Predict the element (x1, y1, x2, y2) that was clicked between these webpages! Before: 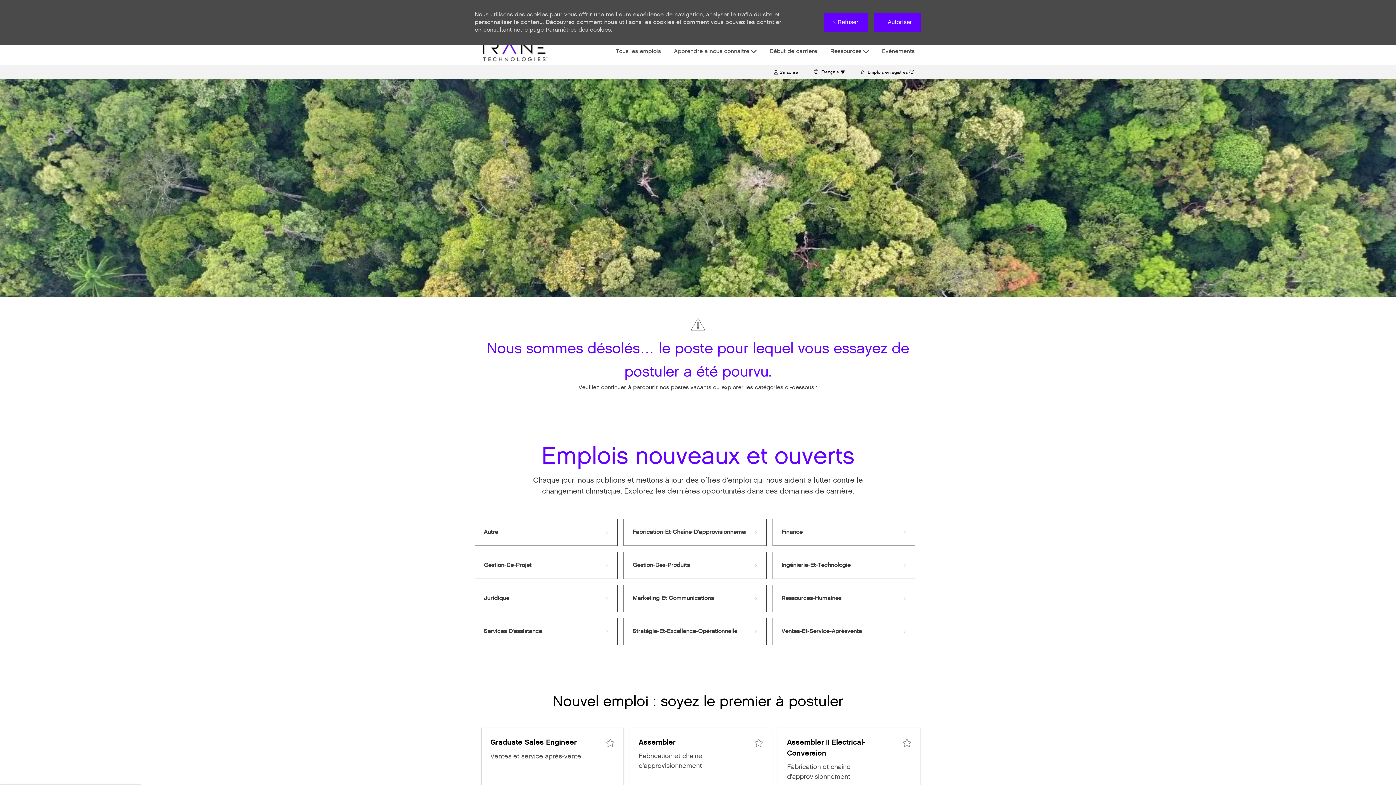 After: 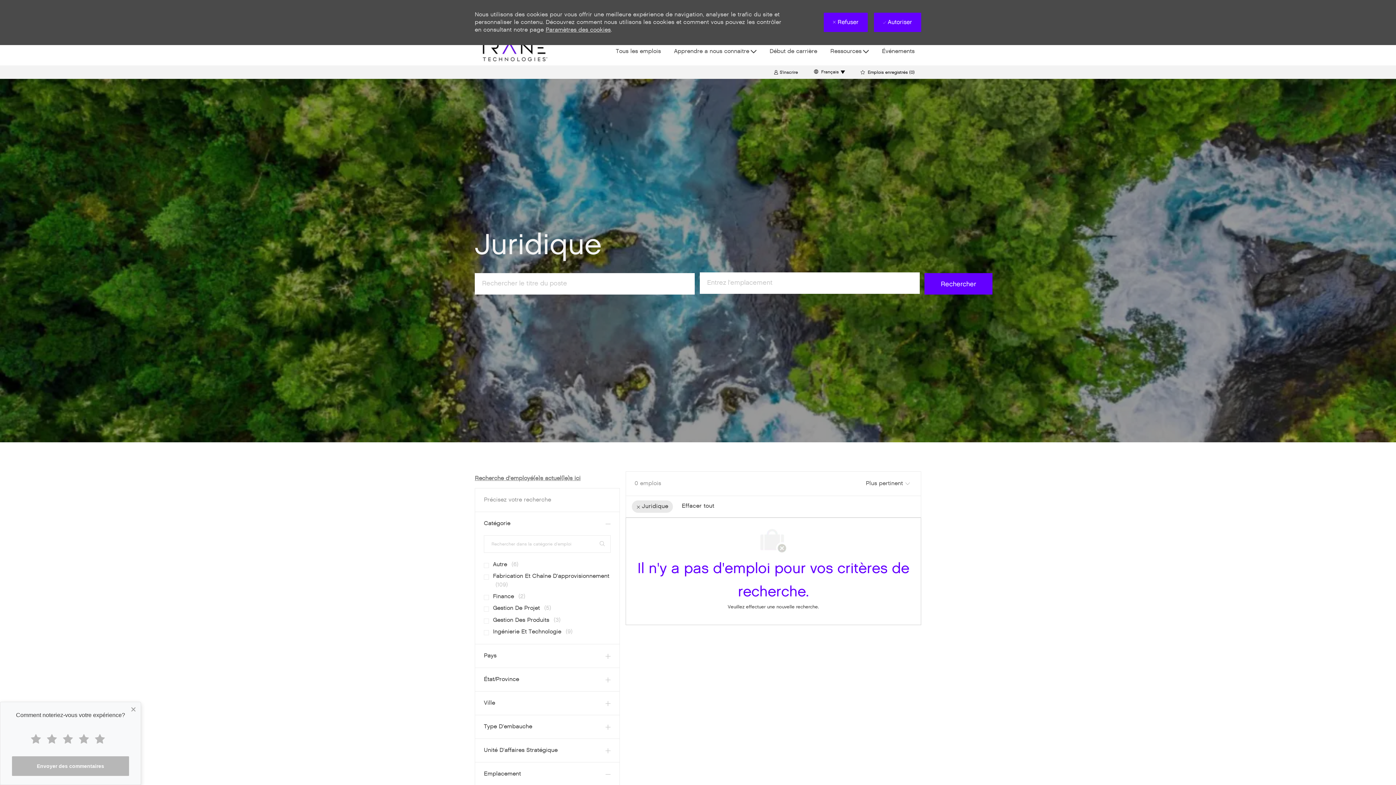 Action: label: Juridique bbox: (484, 594, 608, 603)